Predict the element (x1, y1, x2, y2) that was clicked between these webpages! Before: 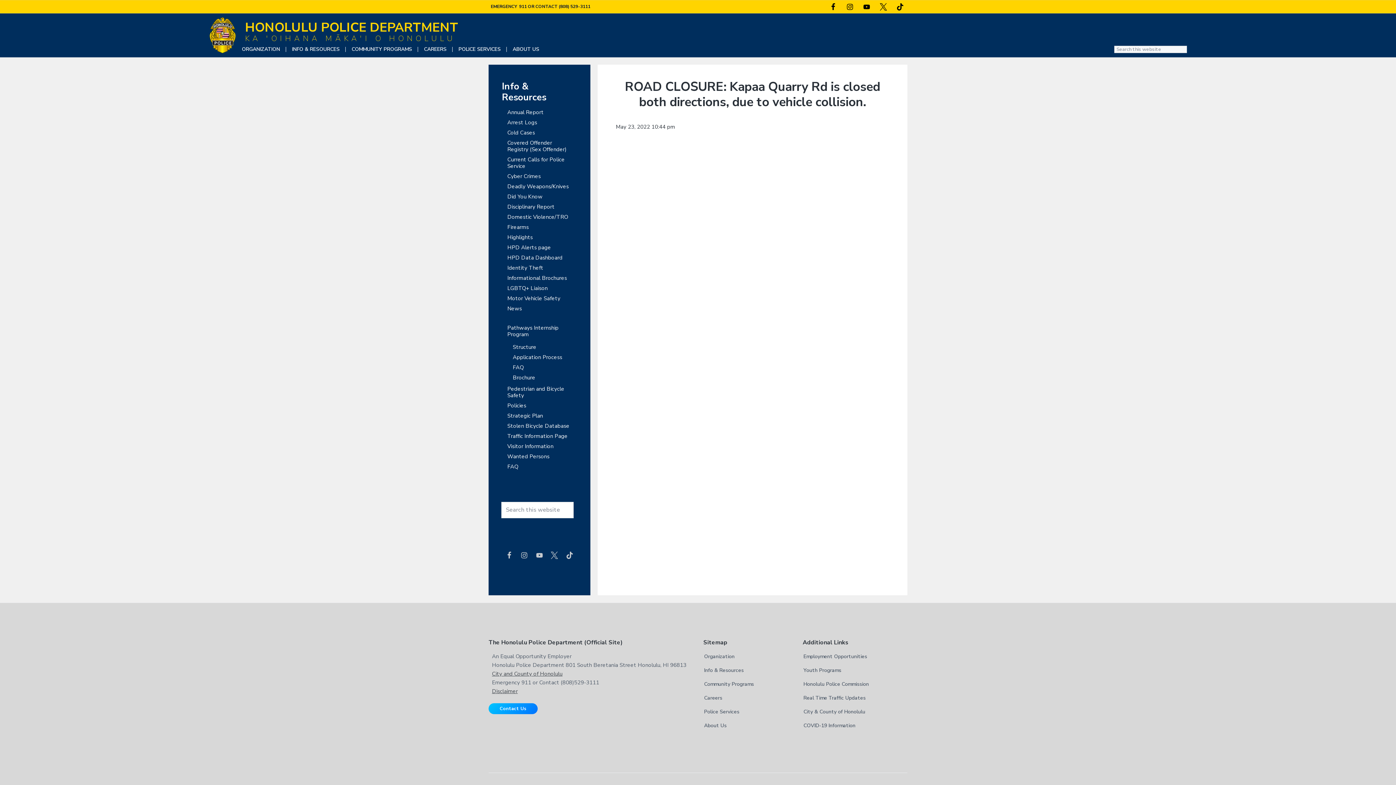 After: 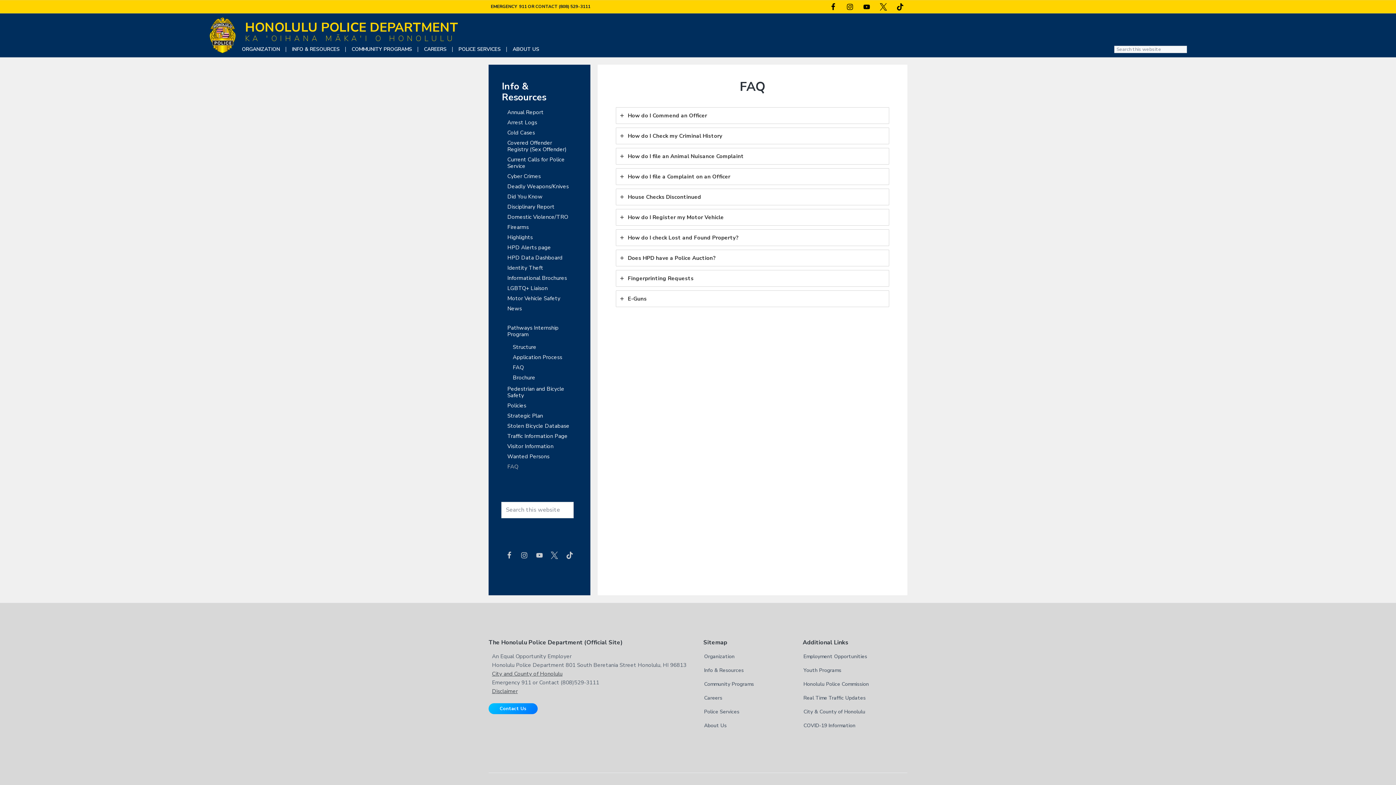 Action: label: FAQ bbox: (507, 463, 518, 470)